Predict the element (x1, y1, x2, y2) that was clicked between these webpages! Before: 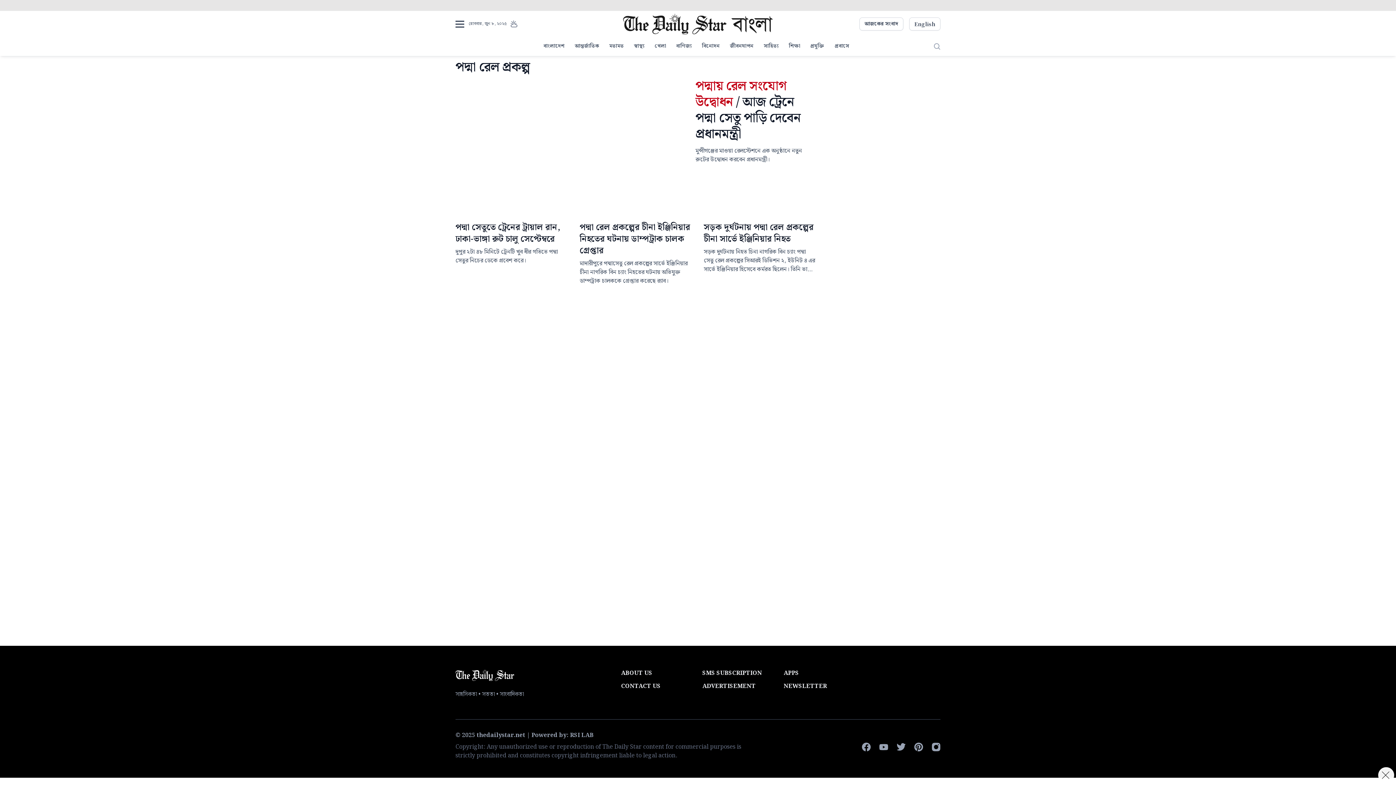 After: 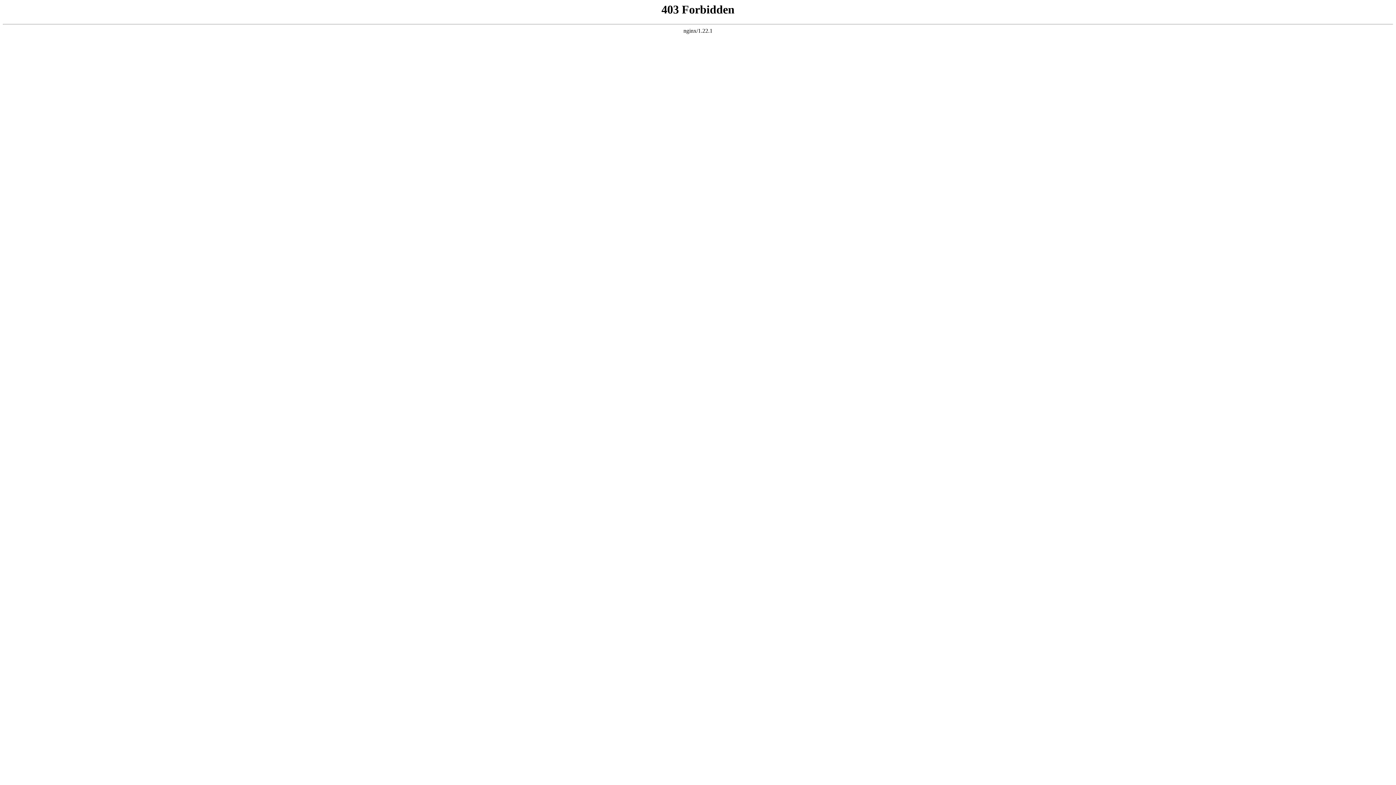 Action: label: APPS bbox: (783, 669, 799, 678)